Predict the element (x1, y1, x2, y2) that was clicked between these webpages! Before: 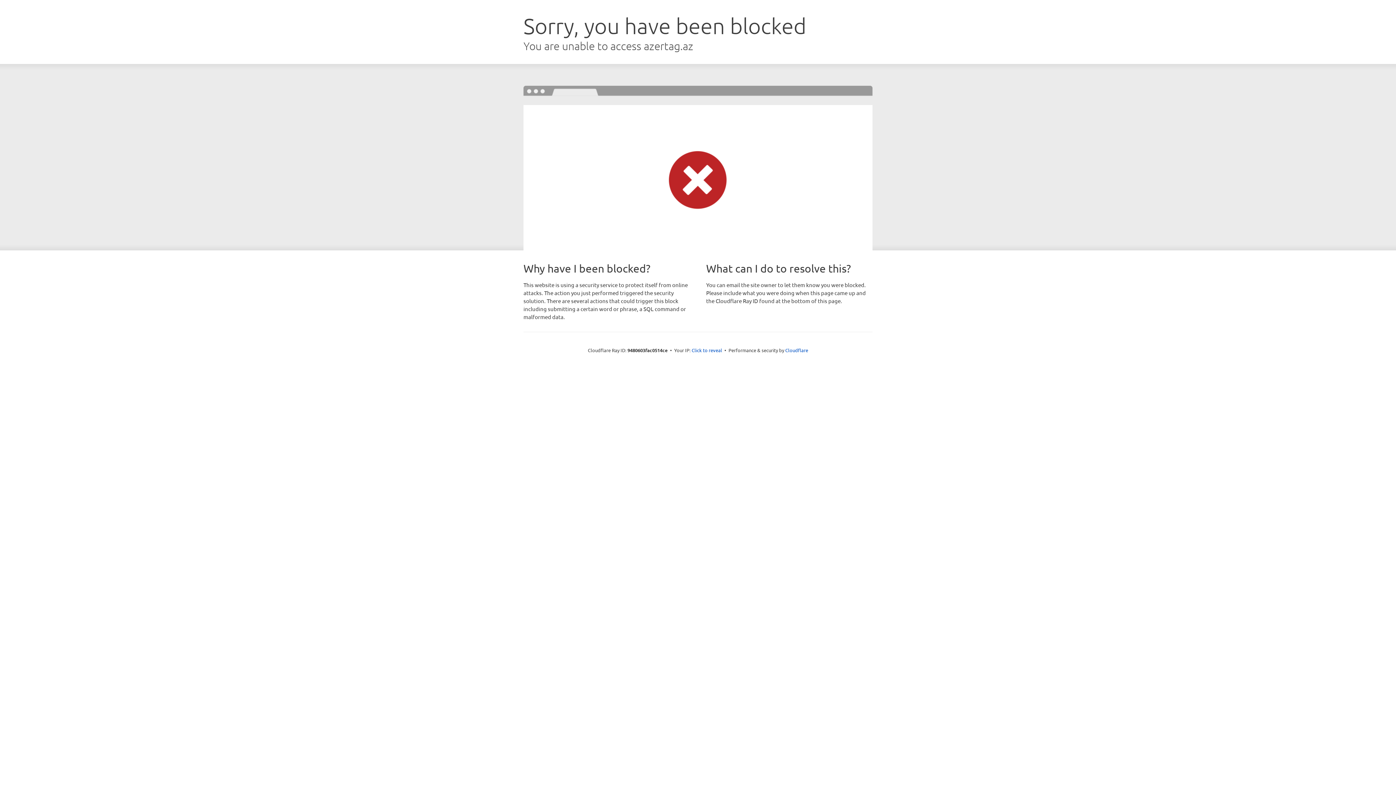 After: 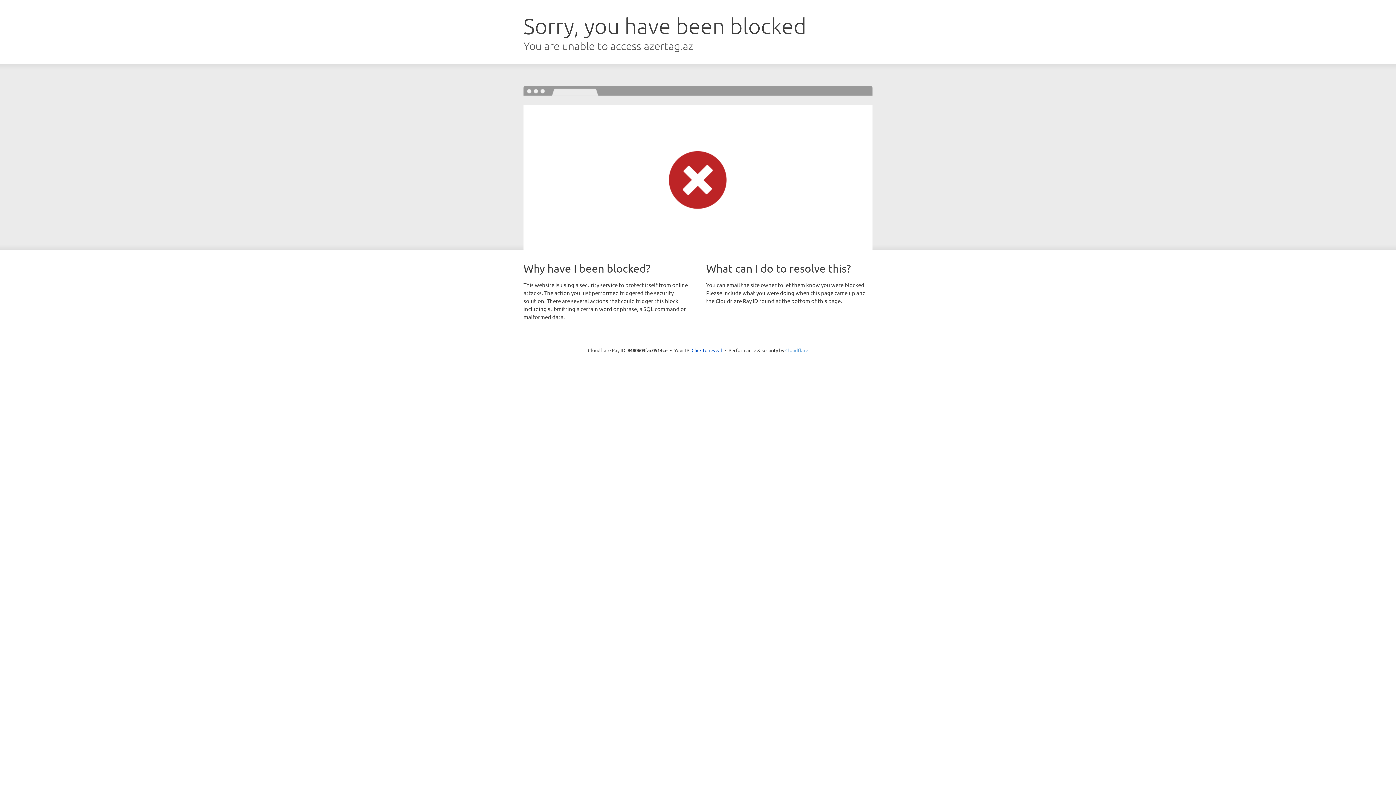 Action: label: Cloudflare bbox: (785, 347, 808, 353)